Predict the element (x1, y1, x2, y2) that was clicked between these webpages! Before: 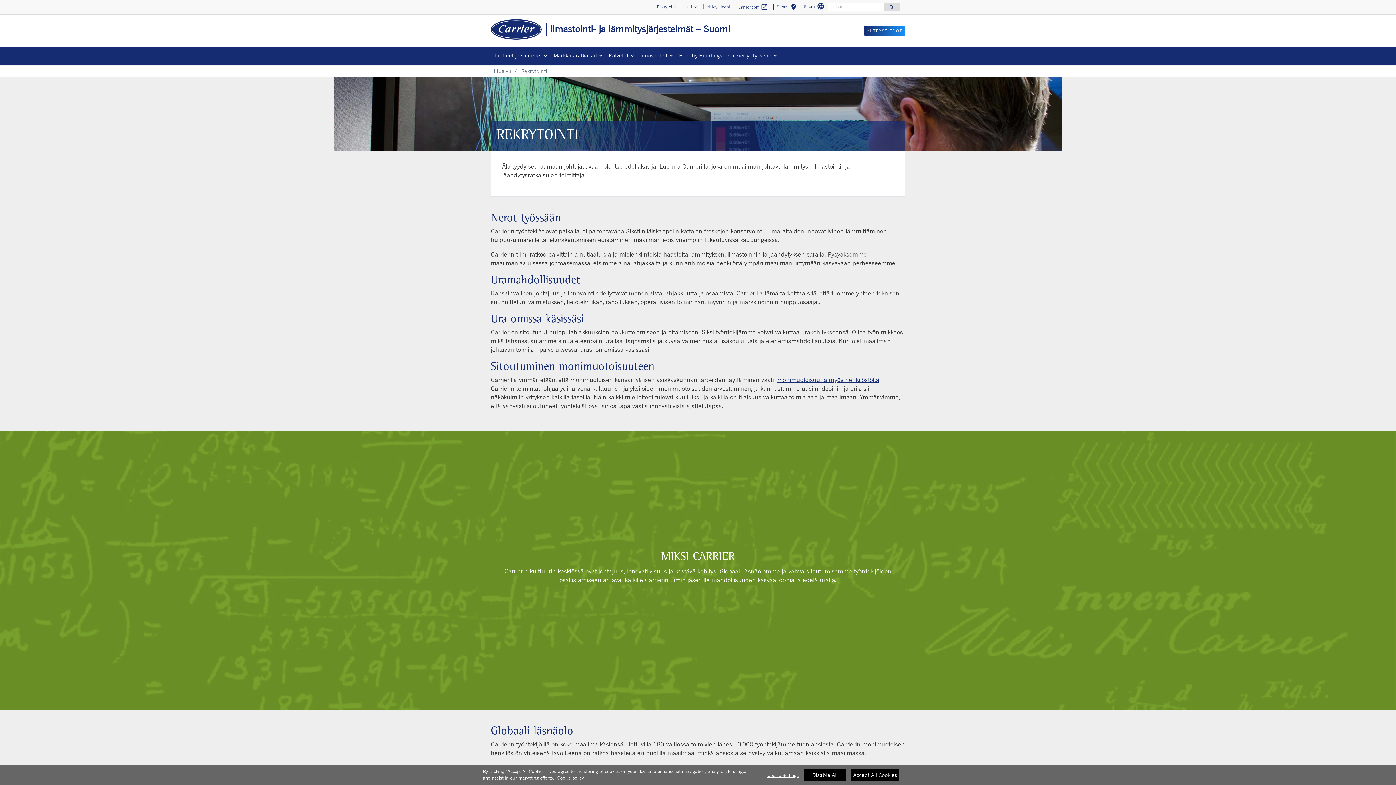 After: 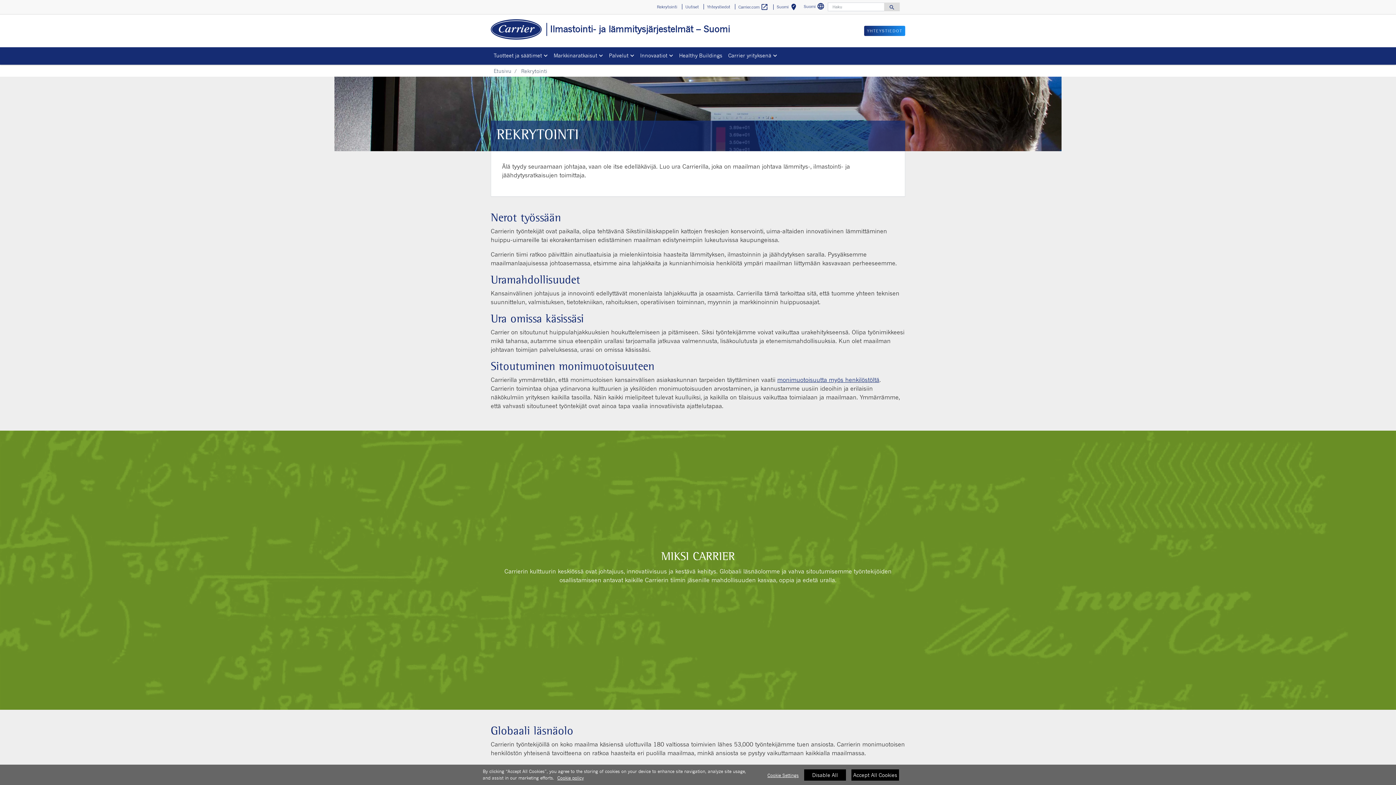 Action: bbox: (557, 775, 584, 781) label: More information about your privacy, opens in a new tab